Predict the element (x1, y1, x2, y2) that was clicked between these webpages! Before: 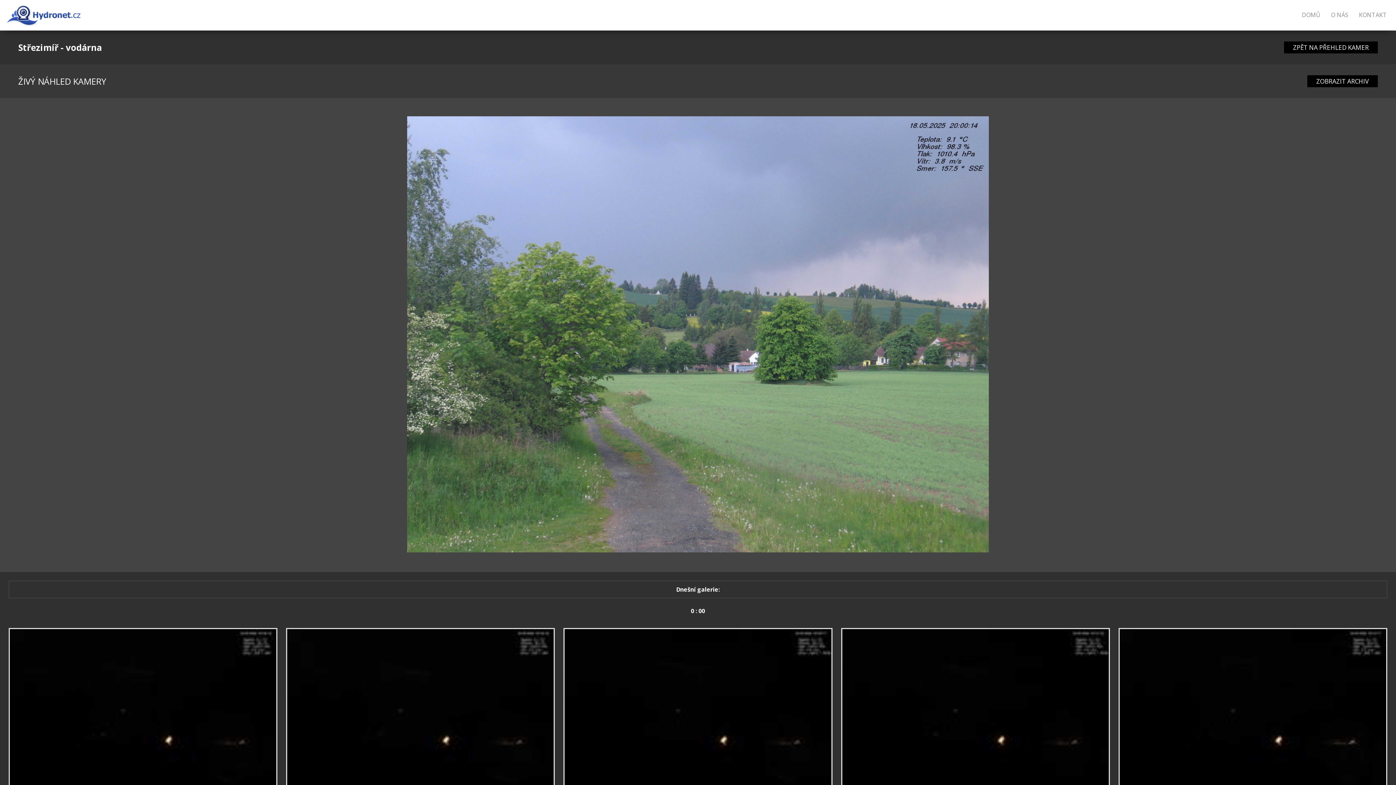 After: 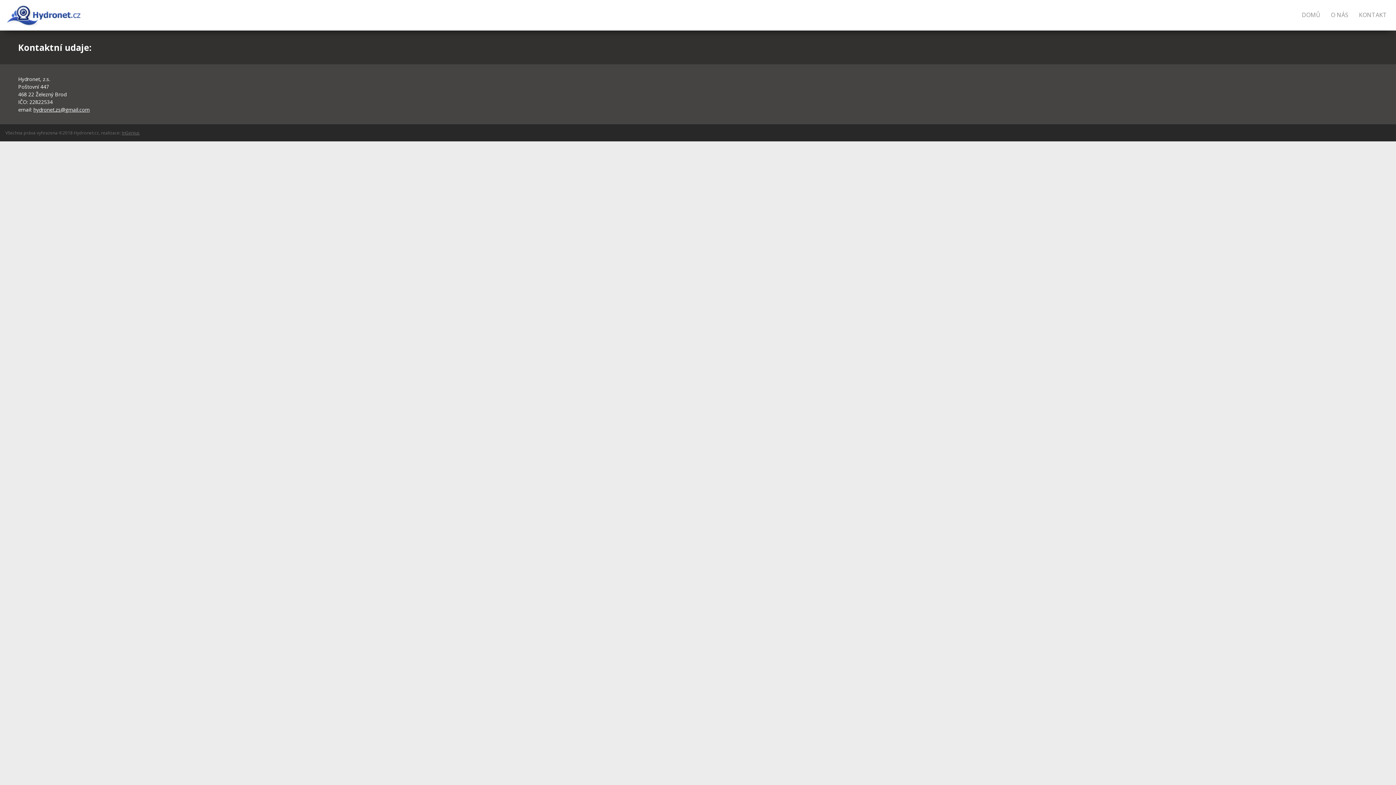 Action: label: KONTAKT bbox: (1359, 10, 1387, 18)